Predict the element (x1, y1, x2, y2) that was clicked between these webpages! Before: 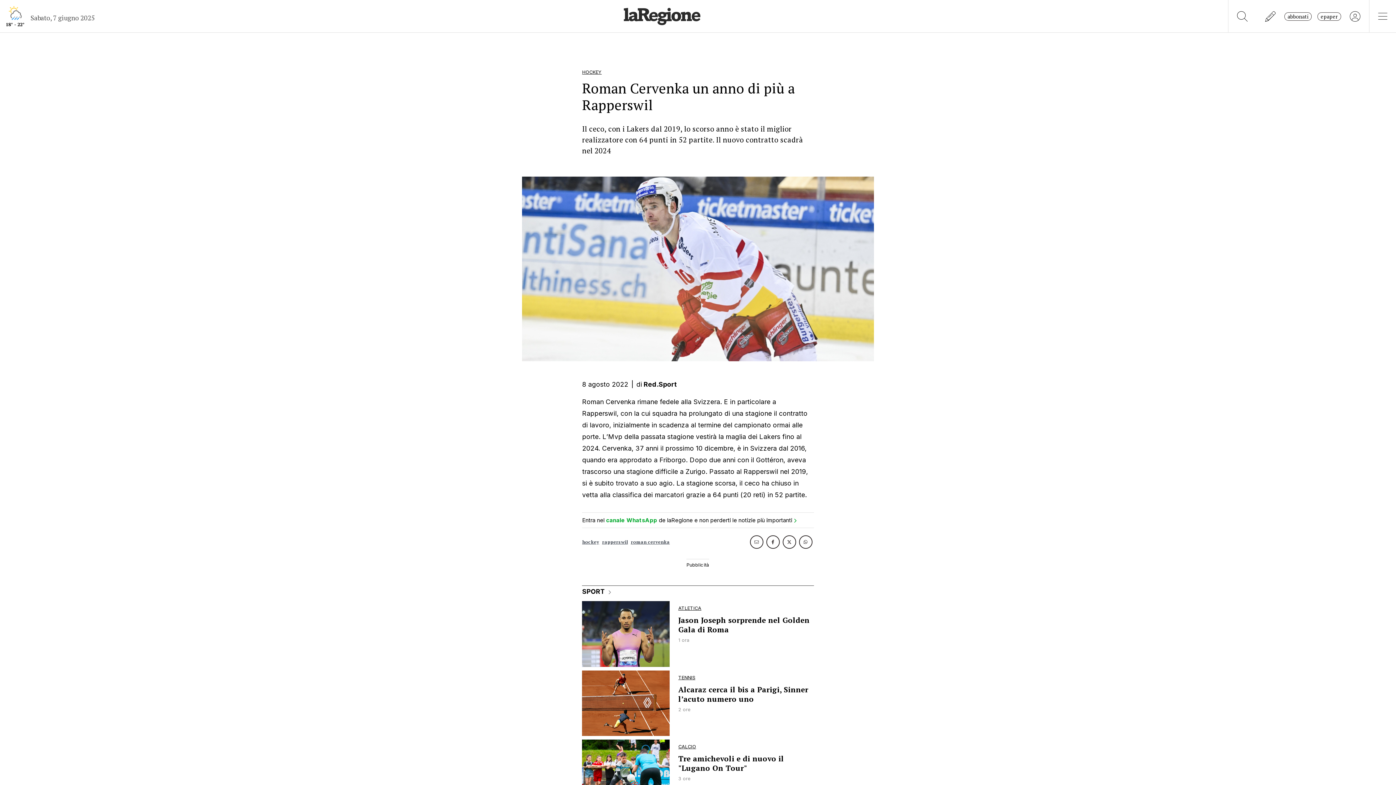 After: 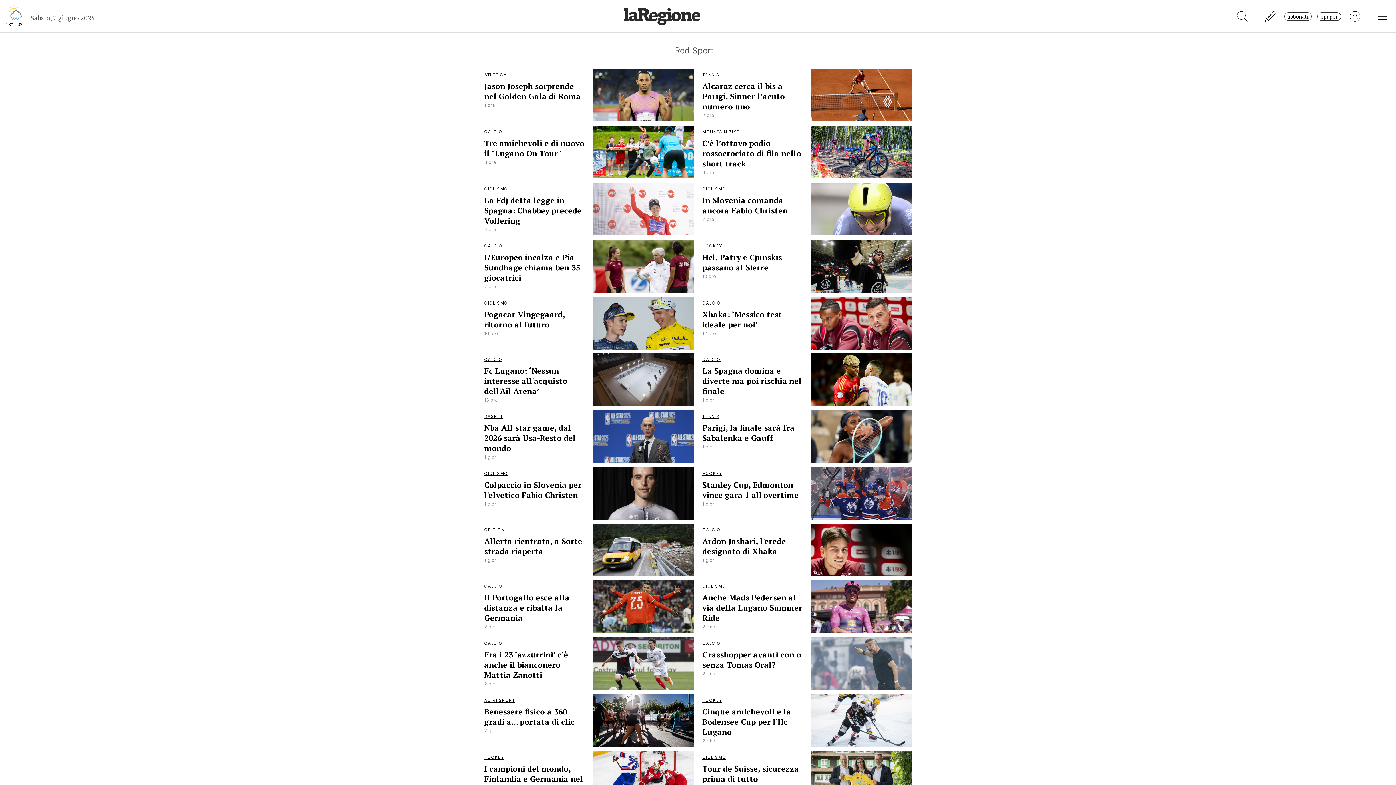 Action: bbox: (643, 380, 677, 388) label: Red.Sport